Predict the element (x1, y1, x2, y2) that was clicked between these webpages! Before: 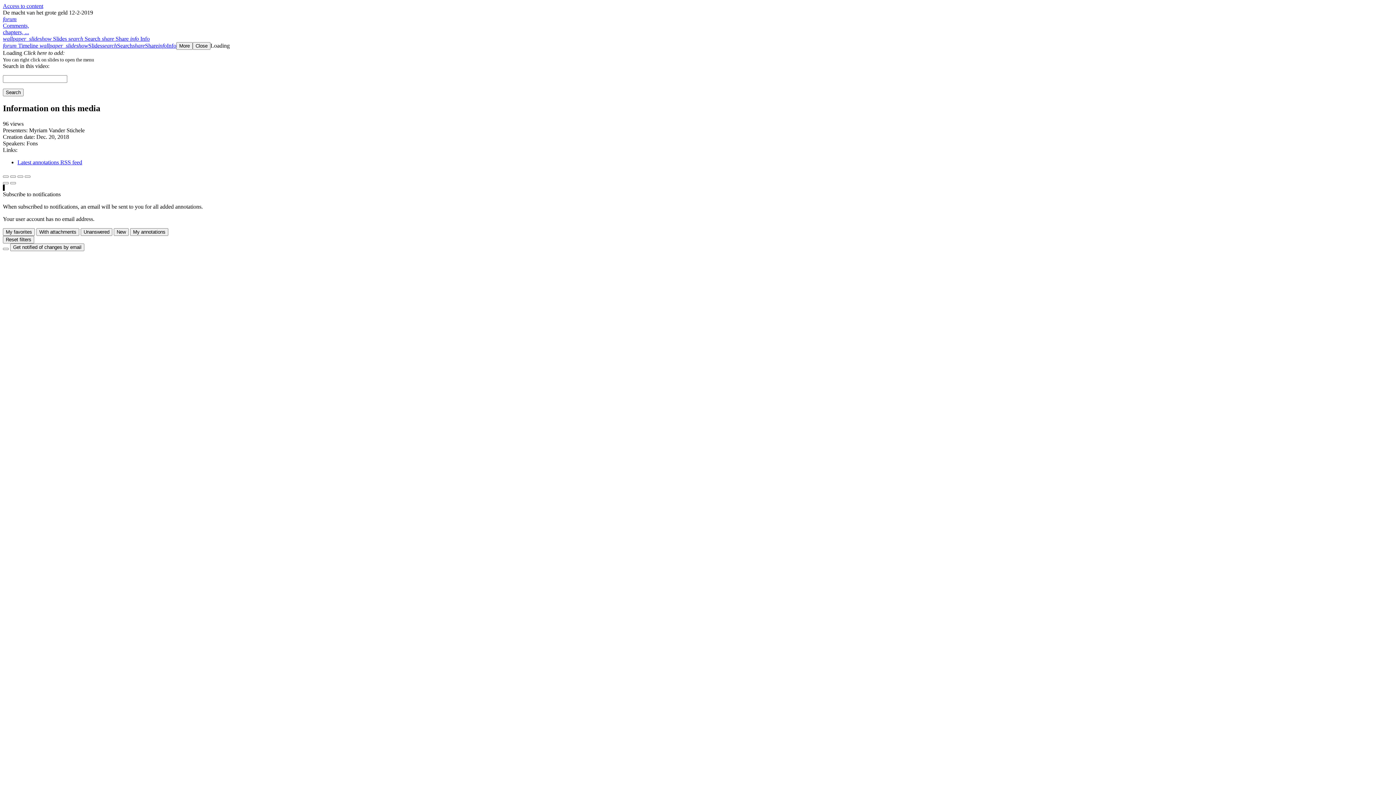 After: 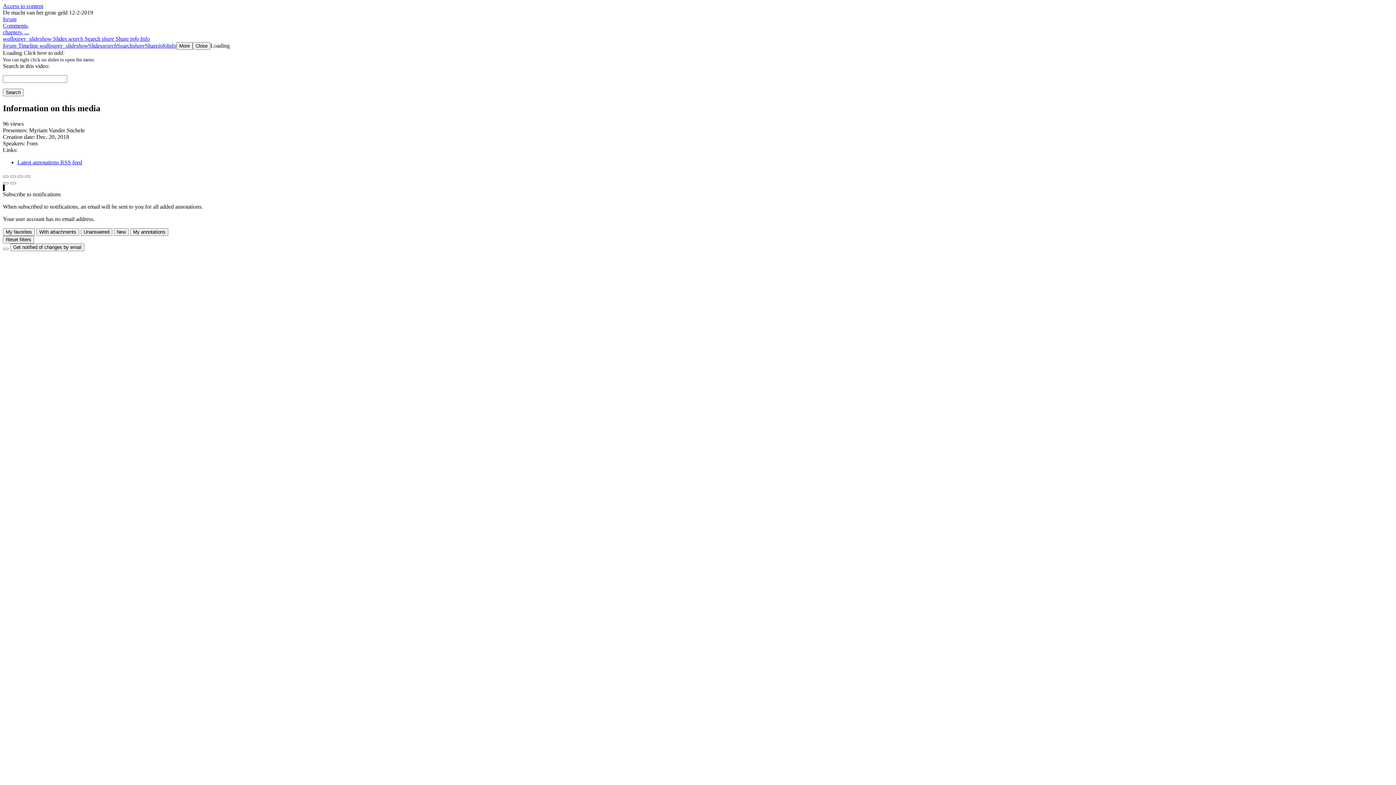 Action: label: wallpaper_slideshow Slides  bbox: (2, 35, 68, 41)